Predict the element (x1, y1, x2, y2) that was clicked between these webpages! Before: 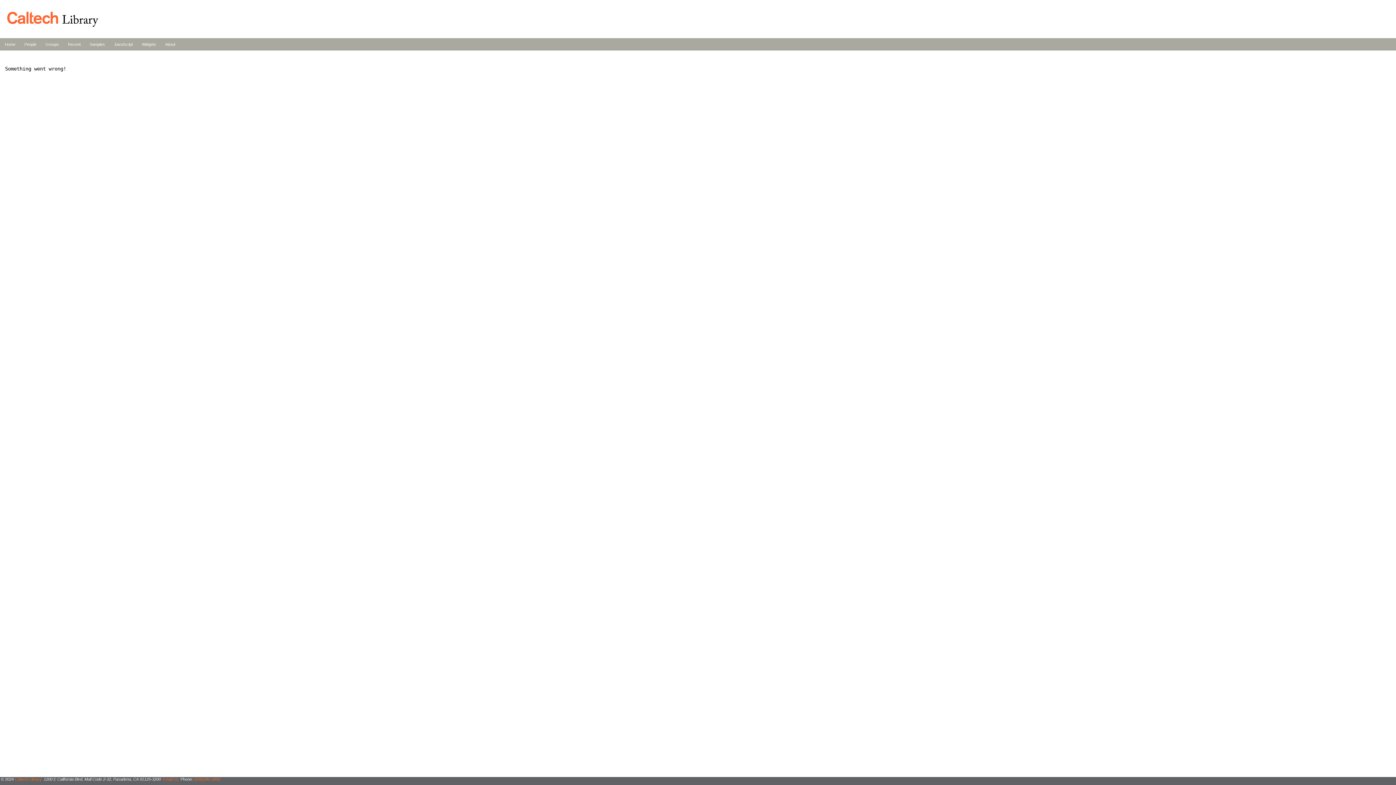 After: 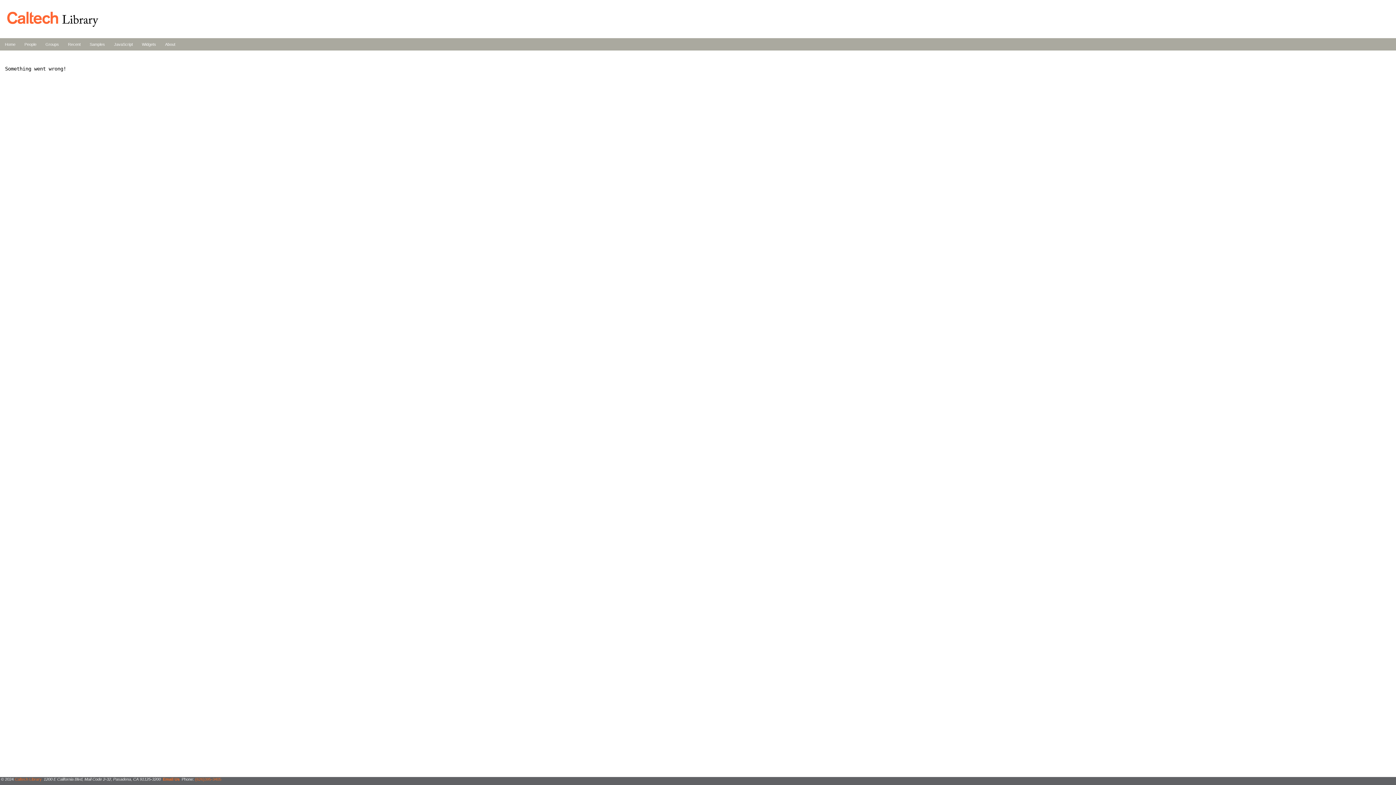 Action: label: Email Us bbox: (162, 777, 178, 781)